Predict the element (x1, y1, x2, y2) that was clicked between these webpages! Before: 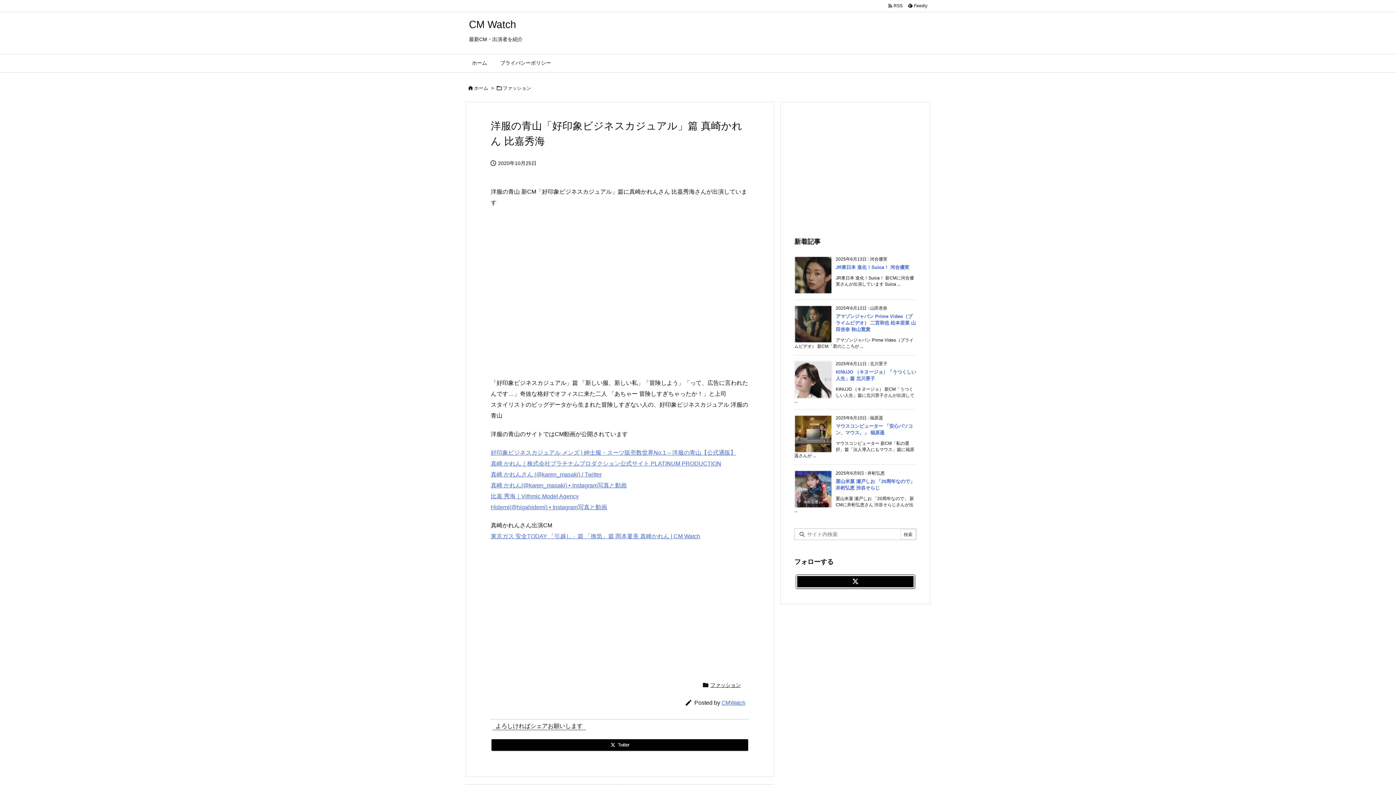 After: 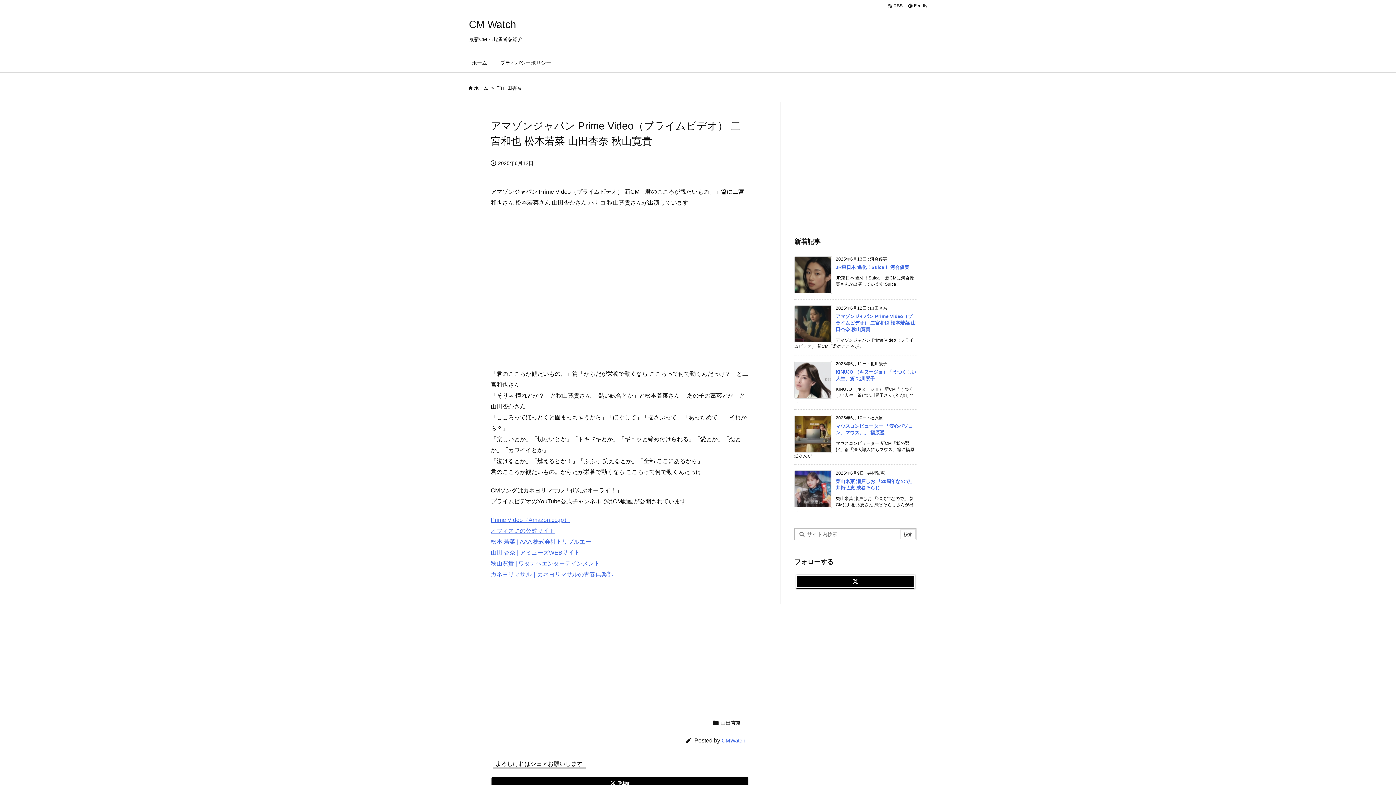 Action: bbox: (836, 313, 916, 332) label: アマゾンジャパン Prime Video（プライムビデオ） 二宮和也 松本若菜 山田杏奈 秋山寛貴